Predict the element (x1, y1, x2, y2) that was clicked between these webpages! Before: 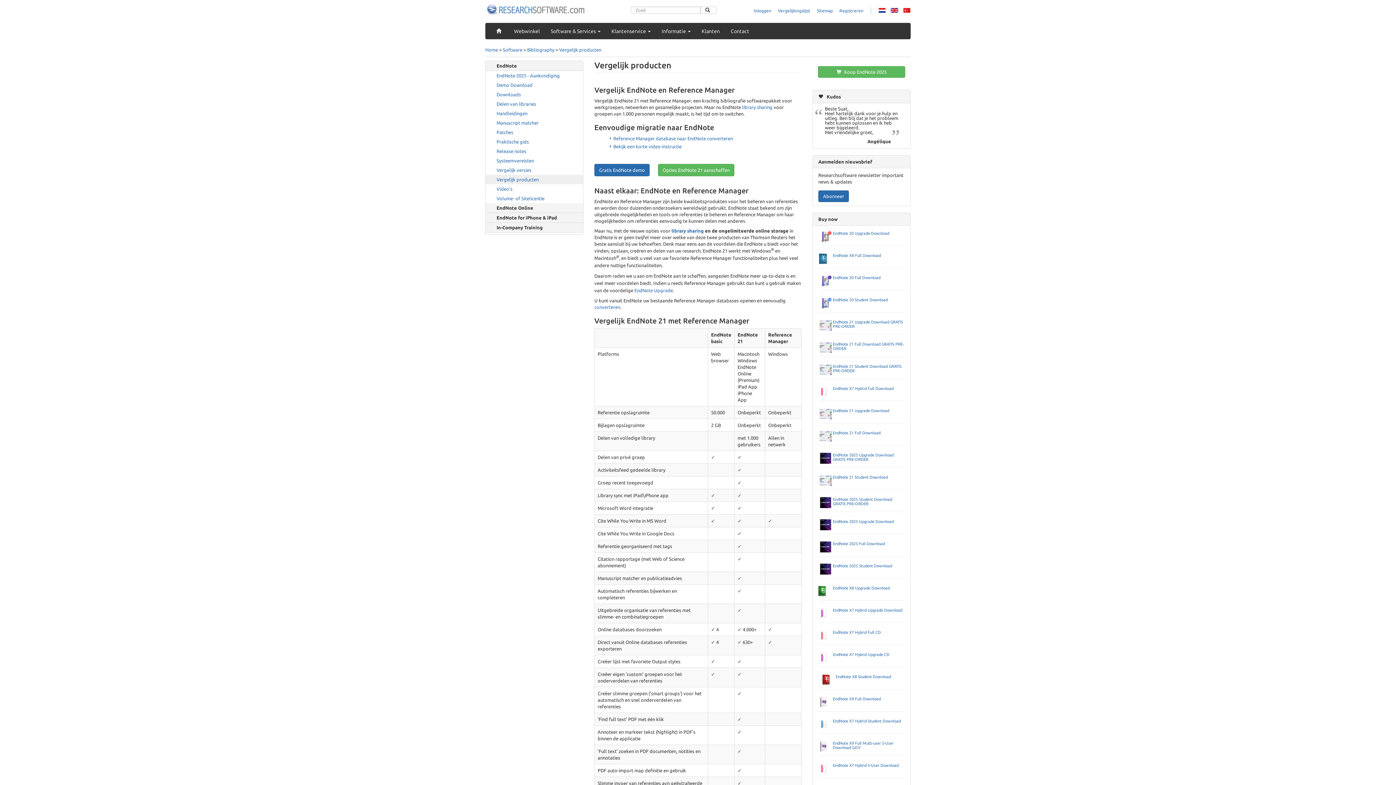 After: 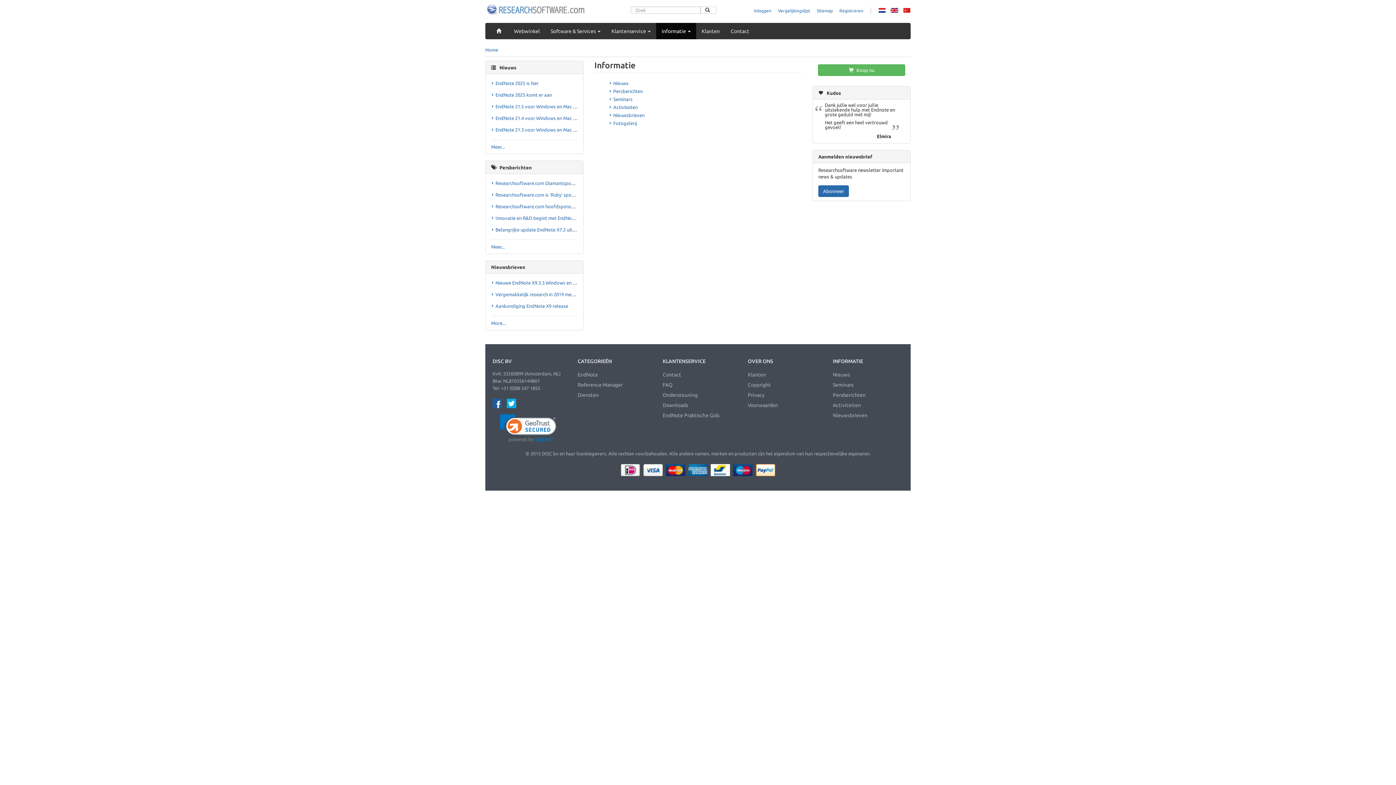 Action: label: Informatie  bbox: (656, 22, 696, 39)